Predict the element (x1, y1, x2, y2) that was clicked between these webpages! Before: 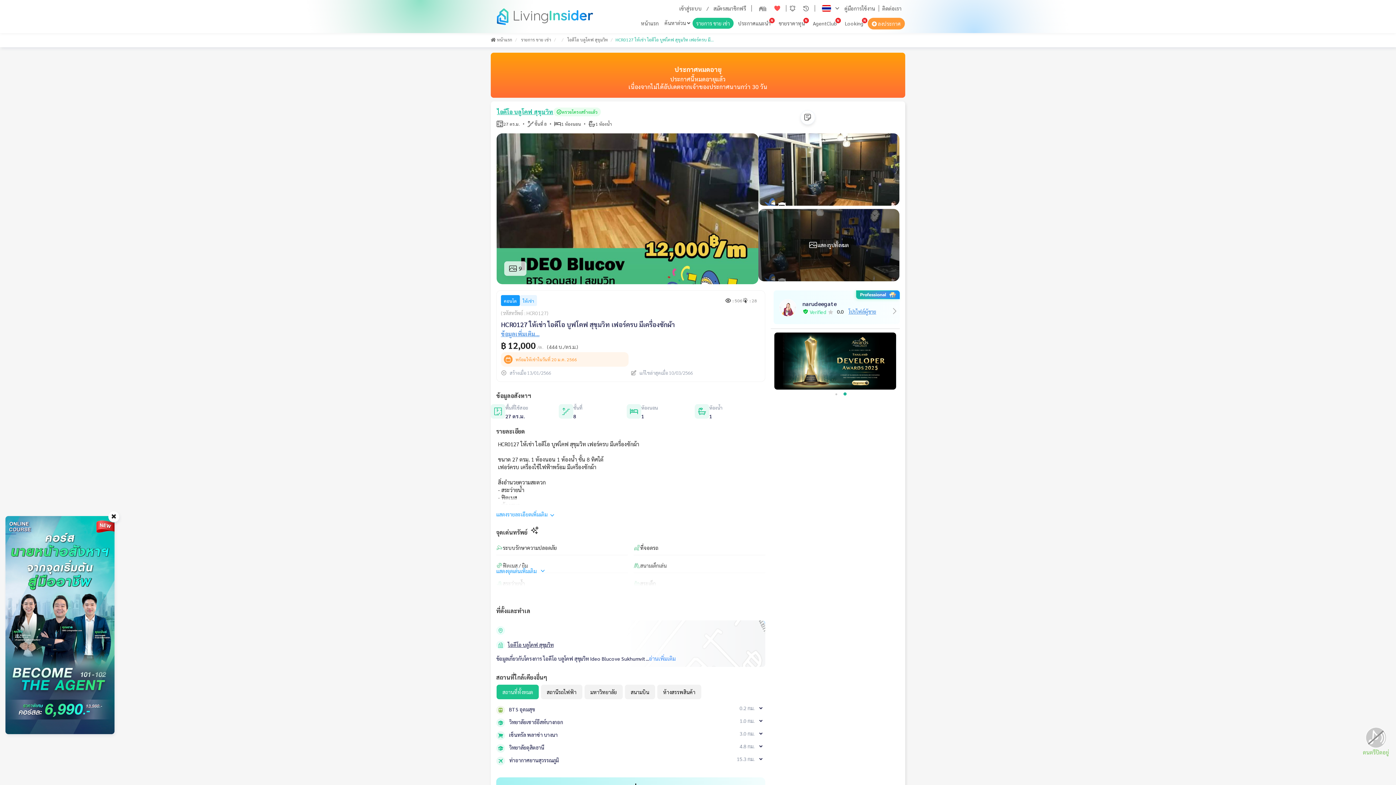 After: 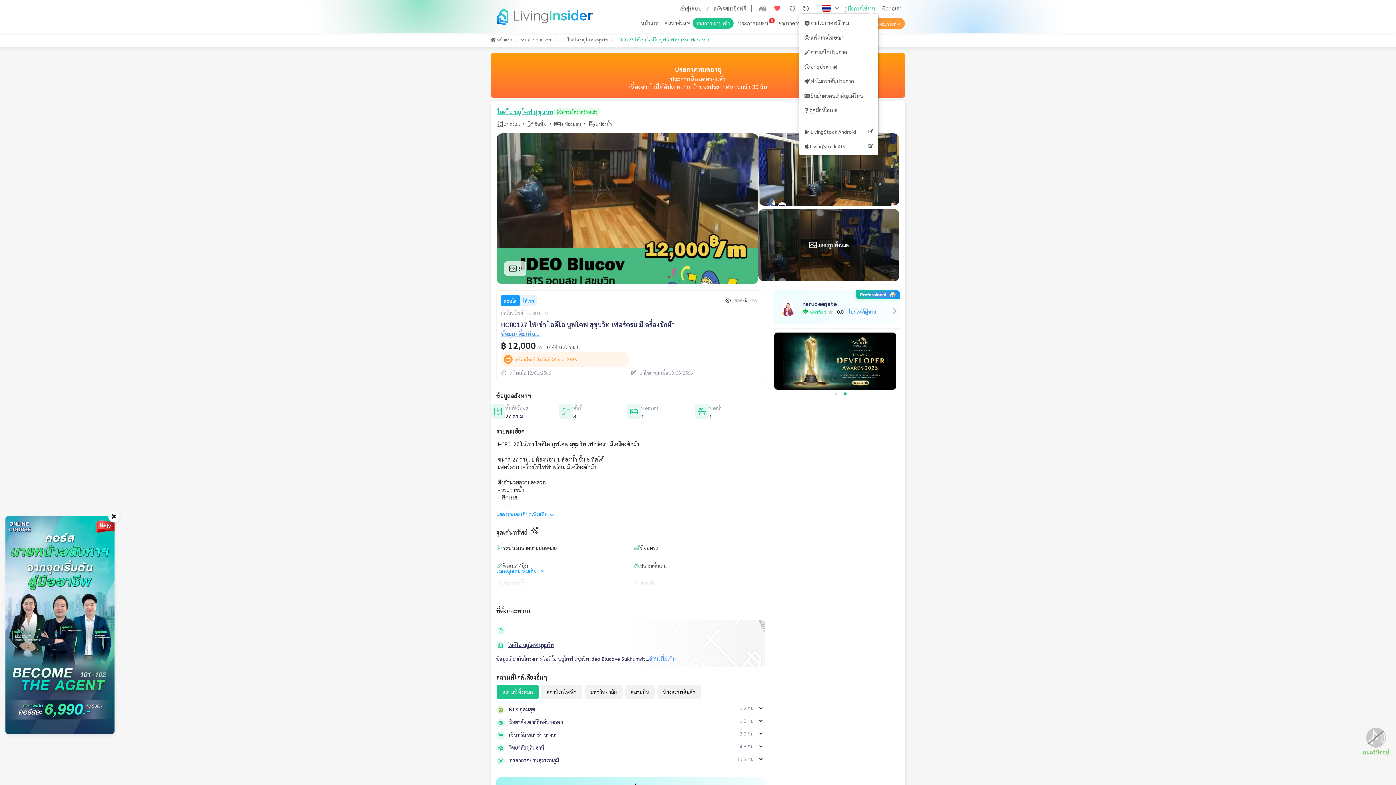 Action: label: คู่มือการใช้งาน bbox: (841, 4, 878, 12)